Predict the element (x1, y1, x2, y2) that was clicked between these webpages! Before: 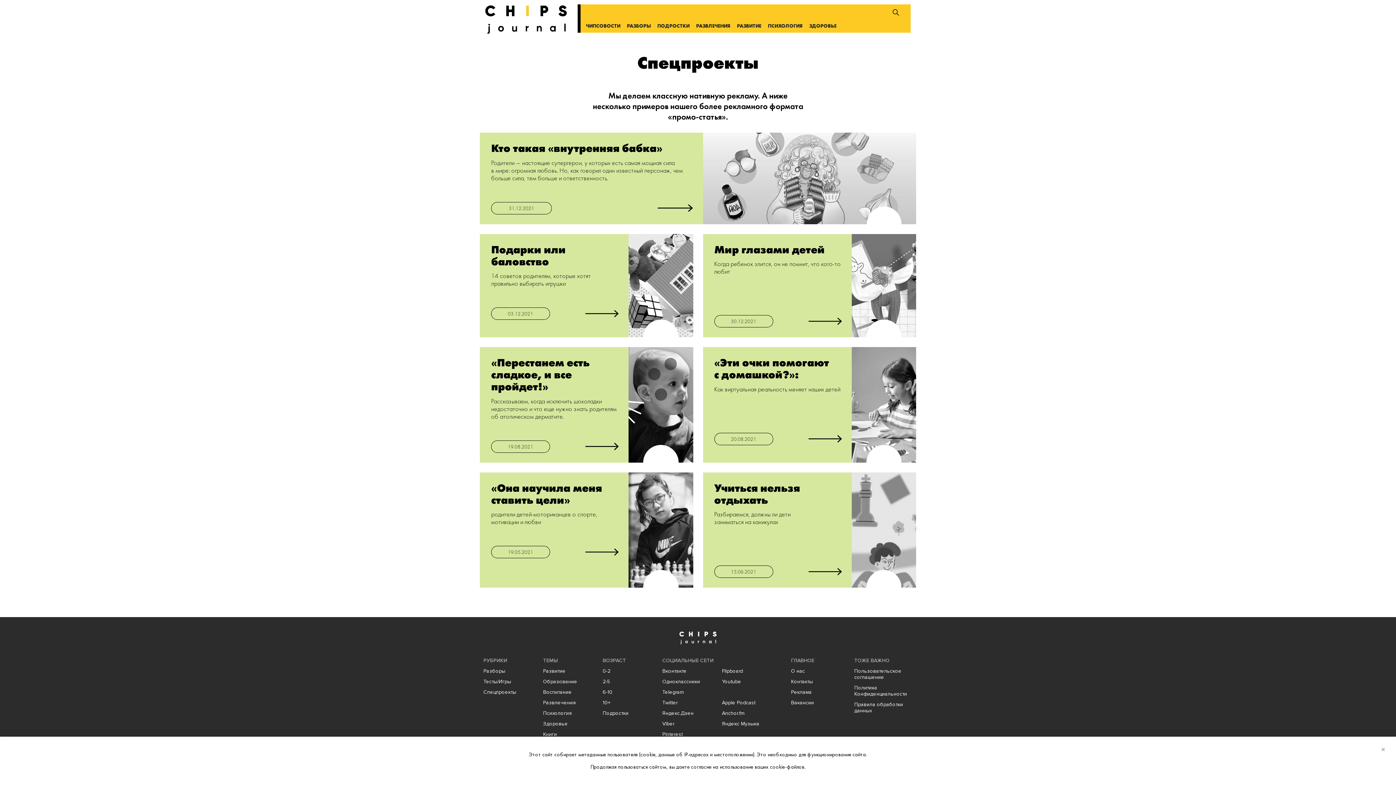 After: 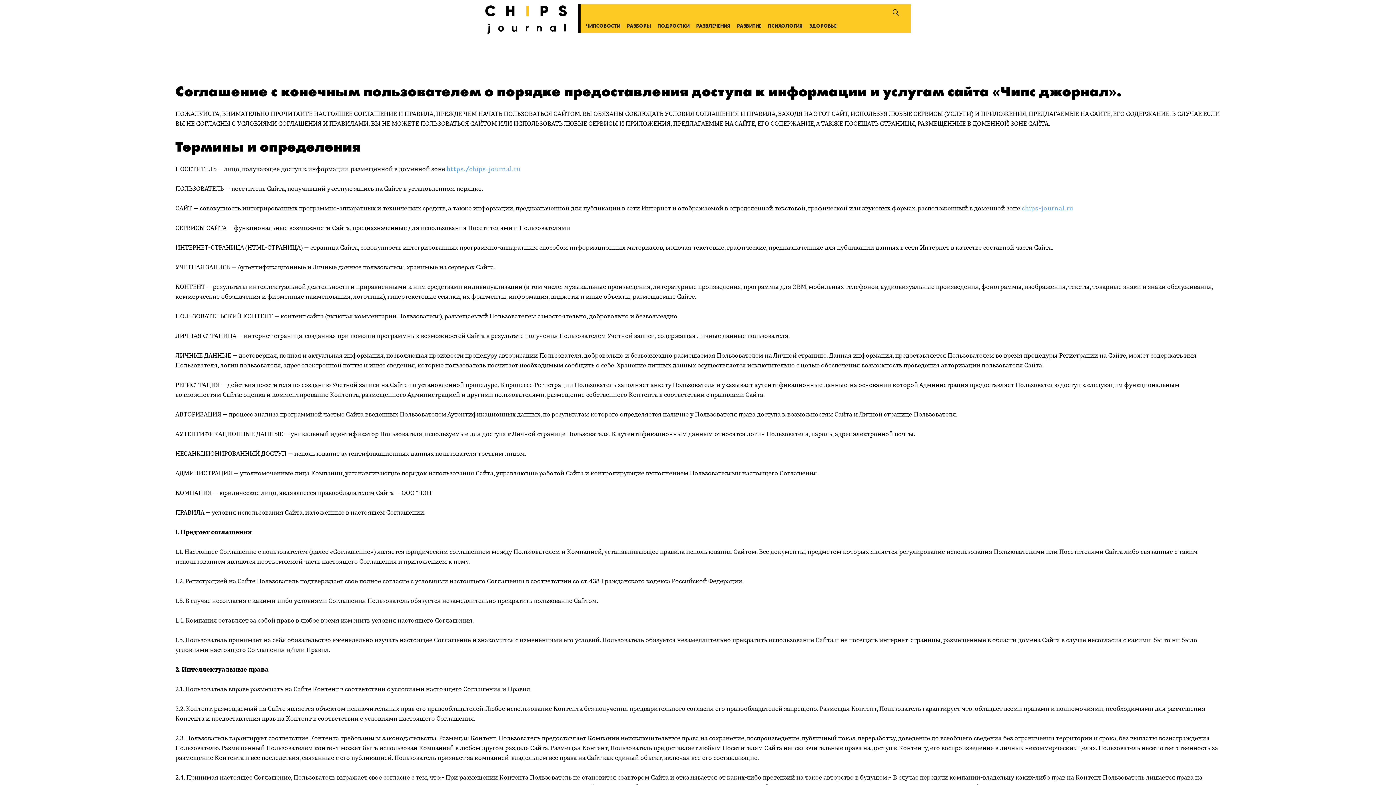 Action: label: Пользовательское соглашение bbox: (854, 668, 901, 680)